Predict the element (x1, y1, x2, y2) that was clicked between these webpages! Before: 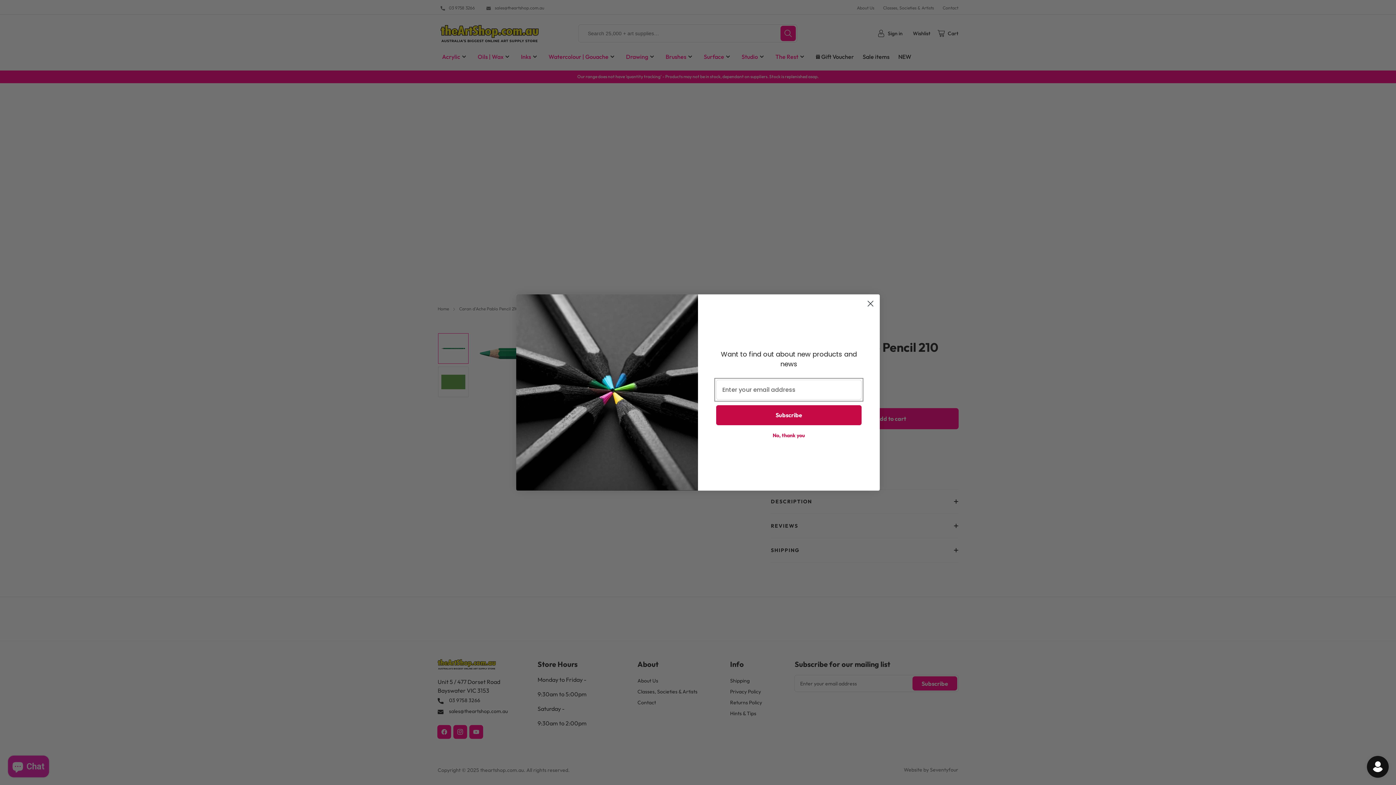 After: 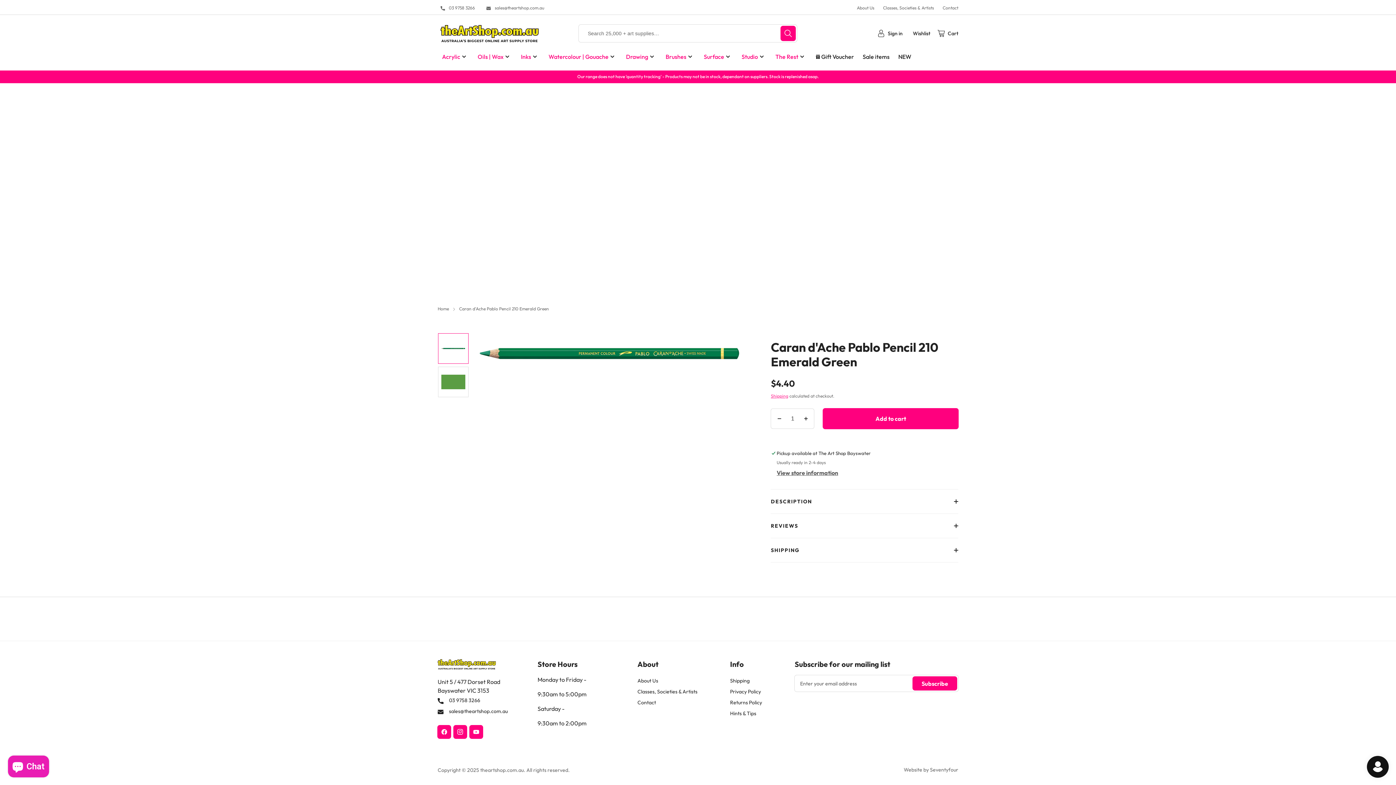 Action: bbox: (718, 442, 859, 455) label: No, thank you